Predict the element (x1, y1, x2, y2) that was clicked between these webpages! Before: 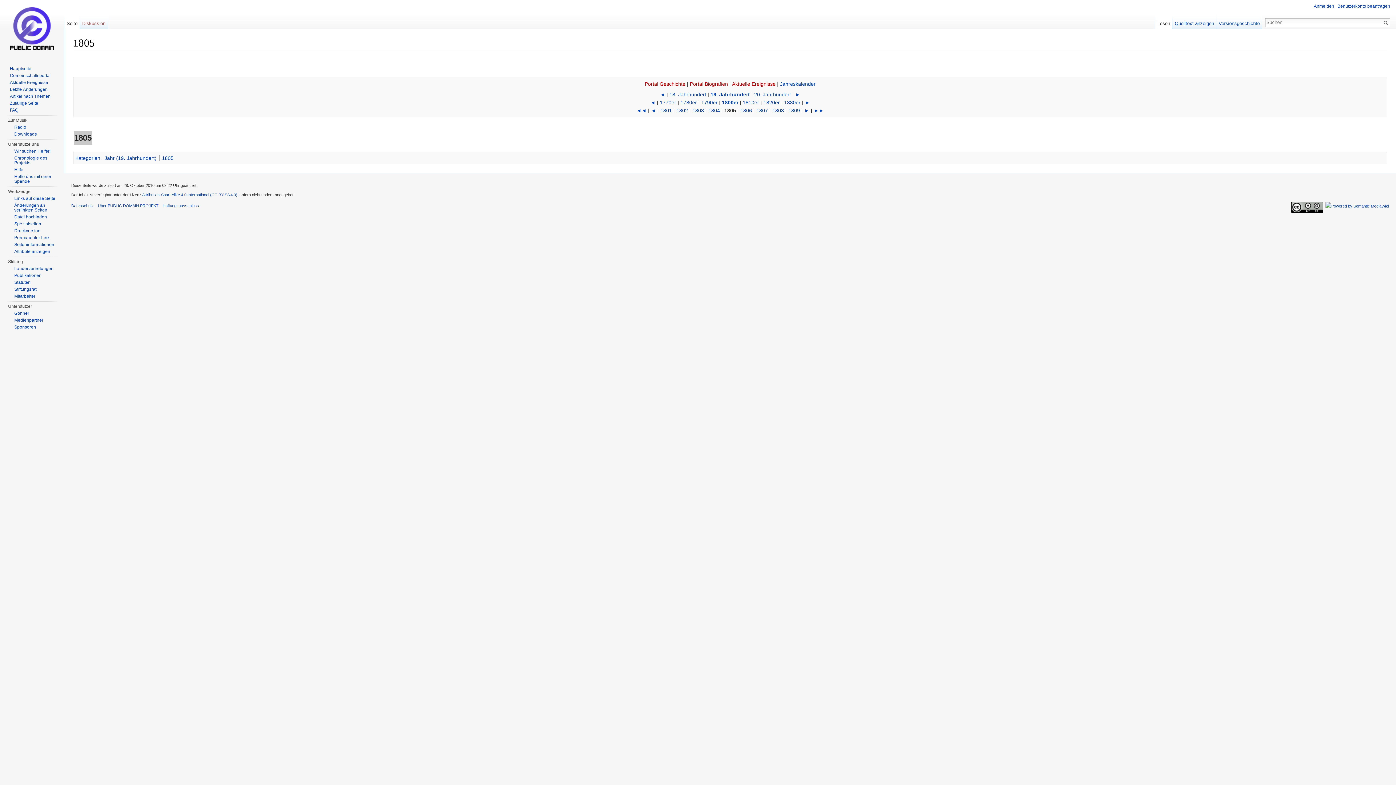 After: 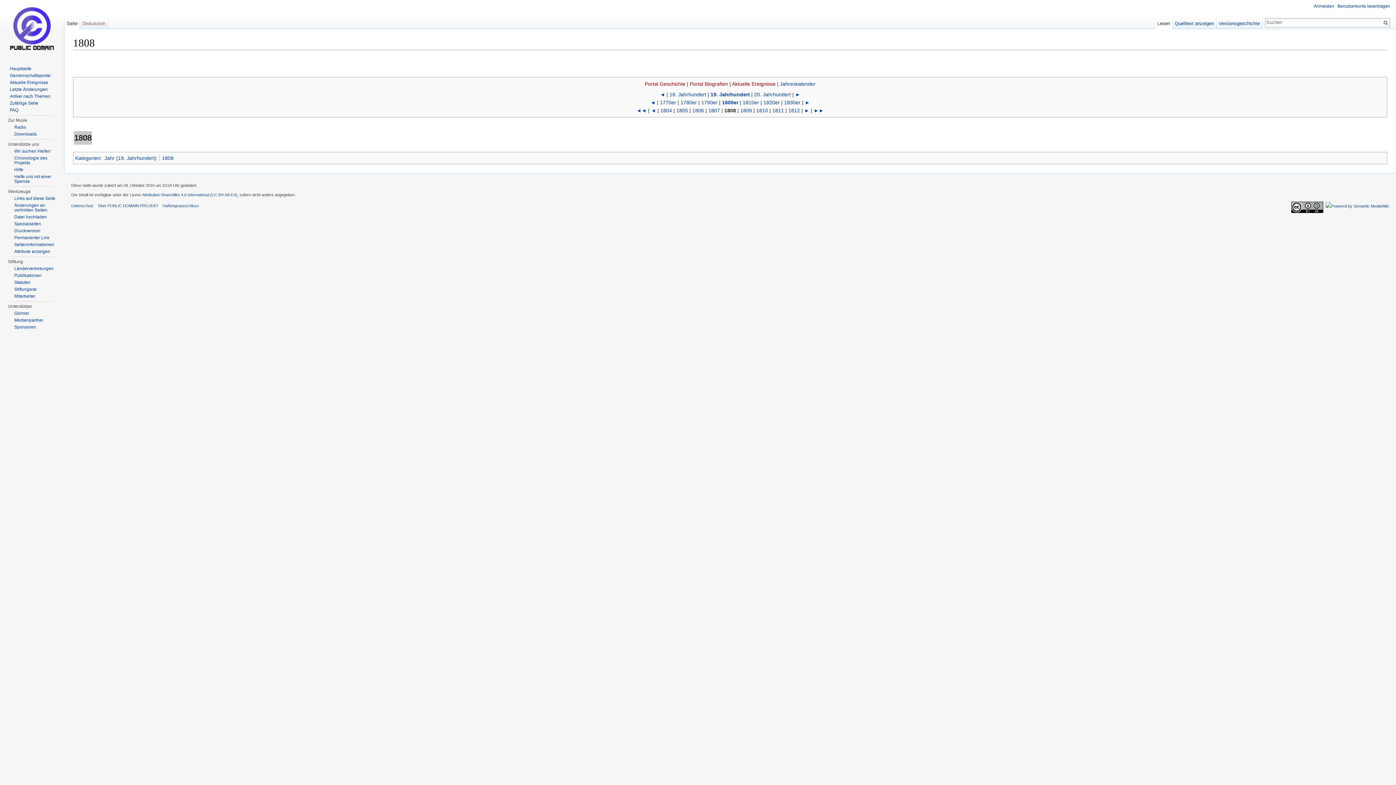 Action: bbox: (772, 107, 784, 113) label: 1808